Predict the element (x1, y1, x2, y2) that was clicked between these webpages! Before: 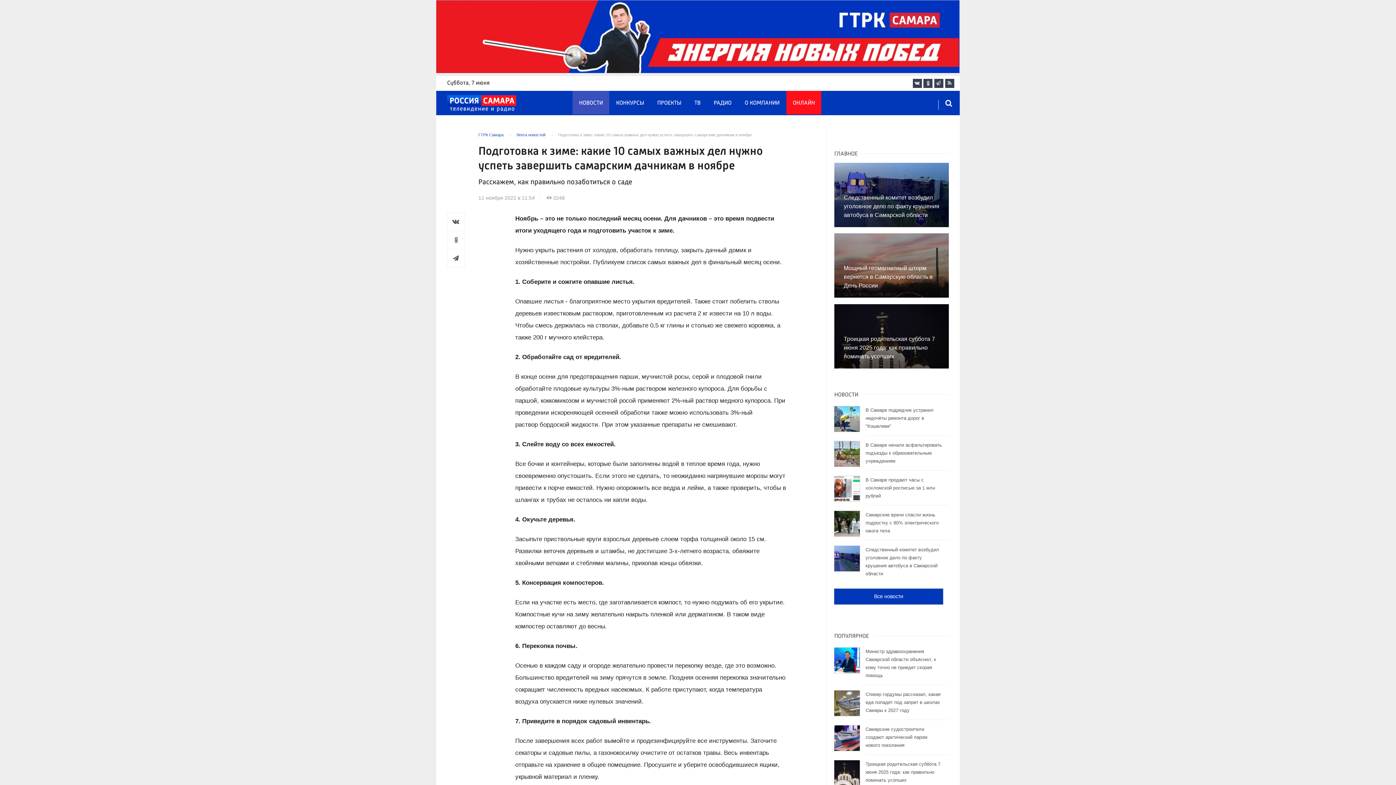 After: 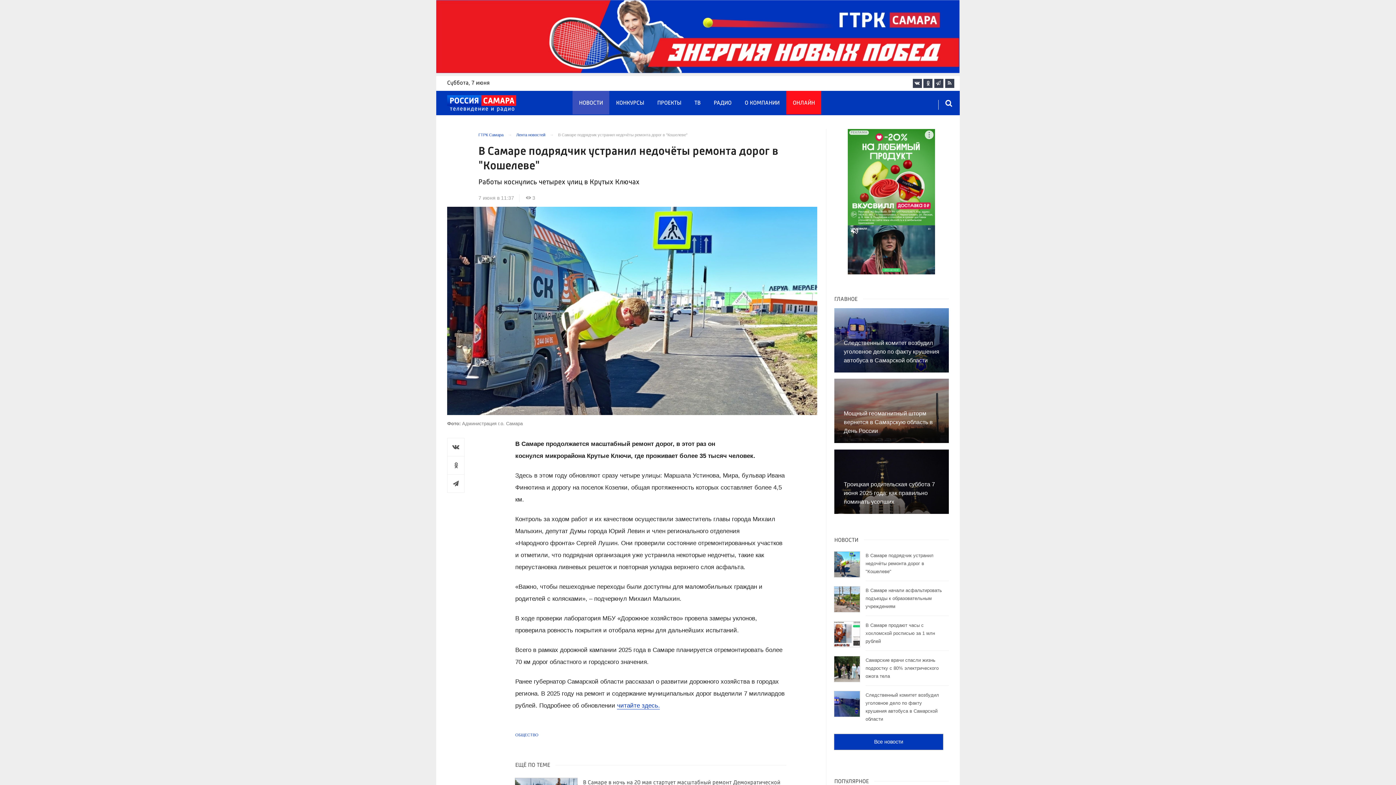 Action: label: В Самаре подрядчик устранил недочёты ремонта дорог в "Кошелеве" bbox: (834, 401, 949, 436)